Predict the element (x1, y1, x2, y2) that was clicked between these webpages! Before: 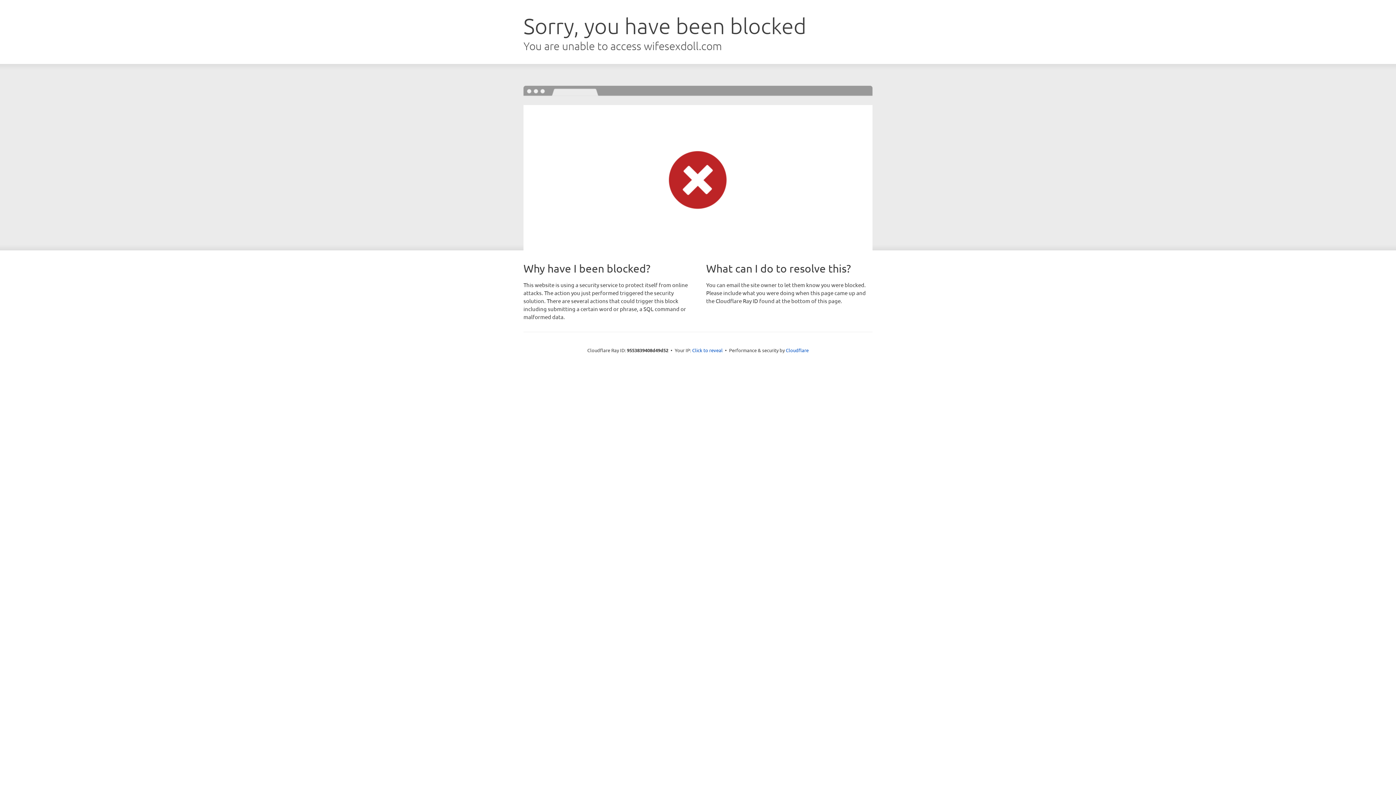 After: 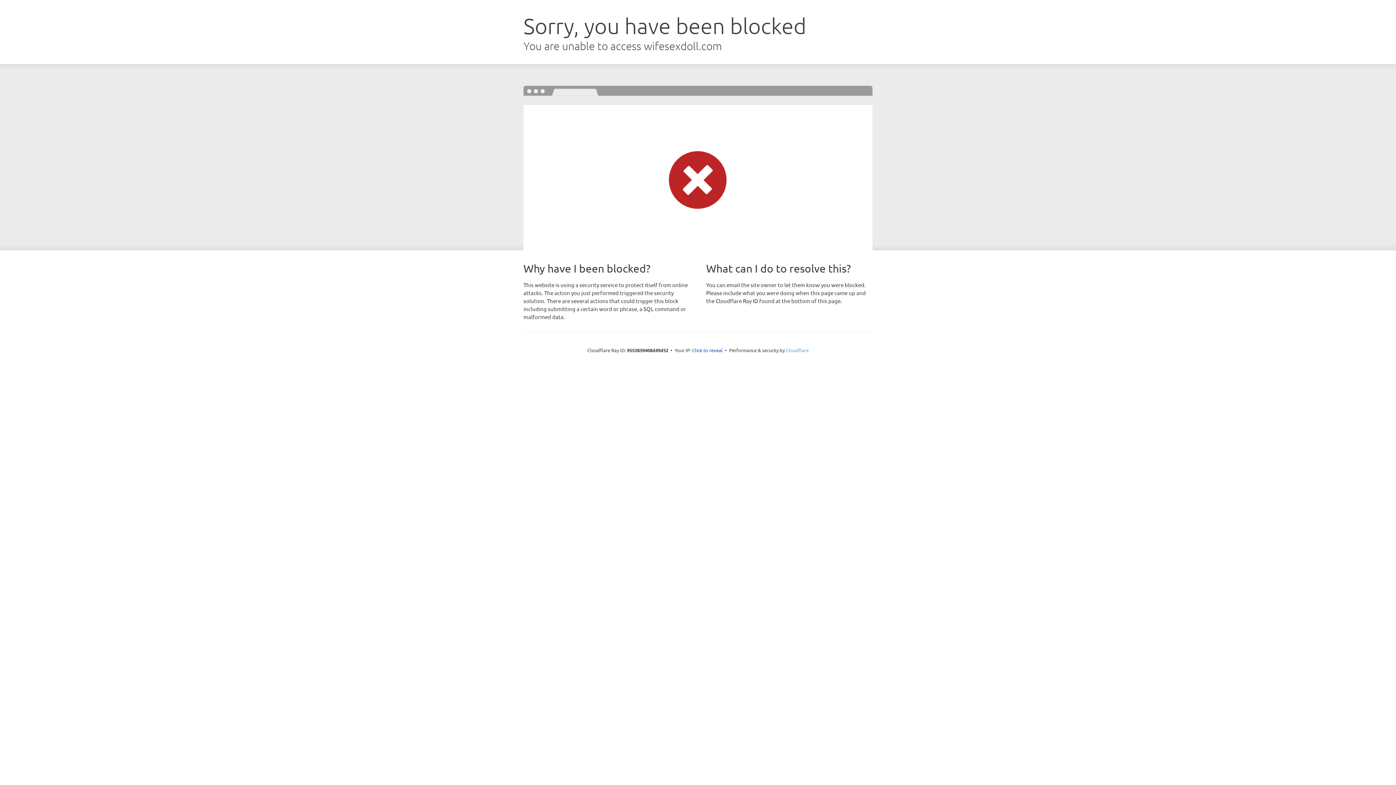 Action: bbox: (786, 347, 808, 353) label: Cloudflare